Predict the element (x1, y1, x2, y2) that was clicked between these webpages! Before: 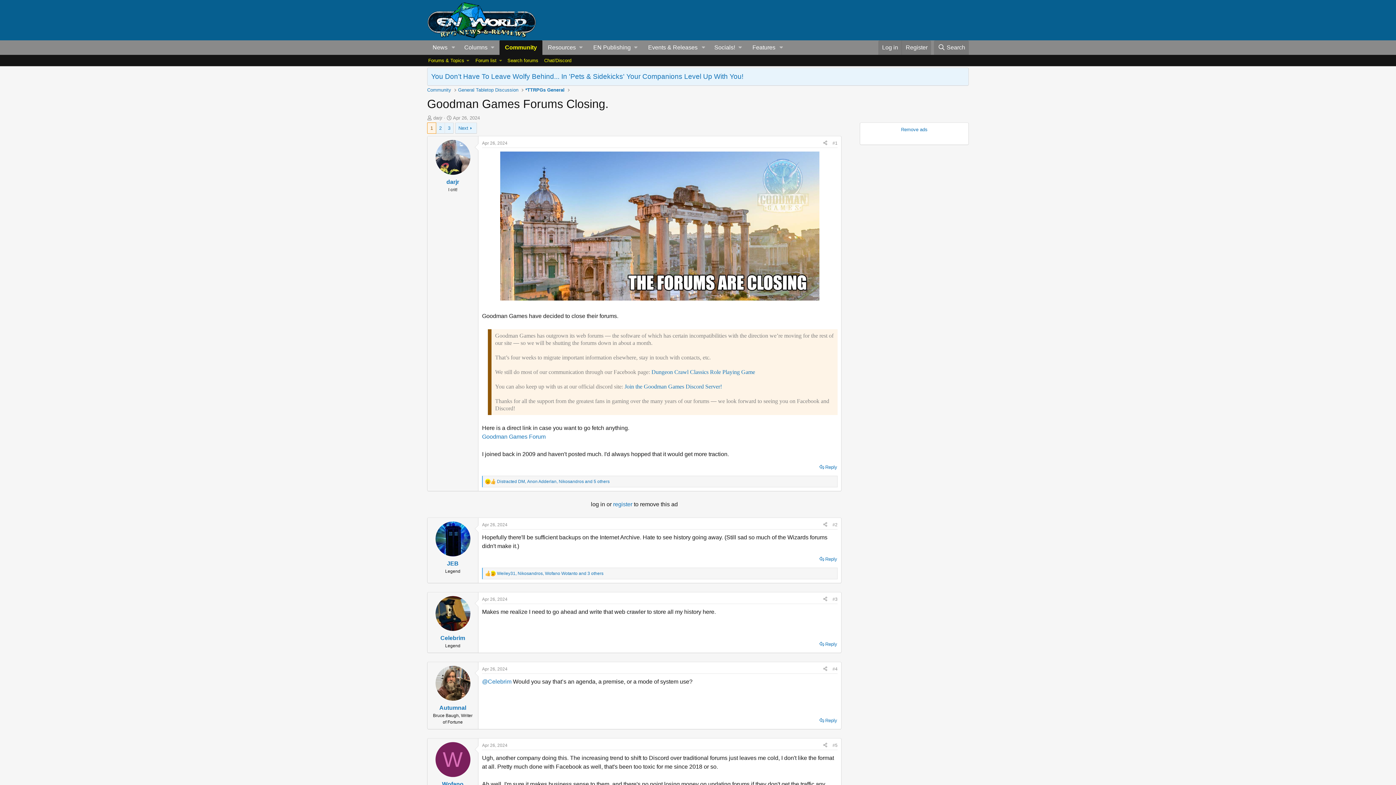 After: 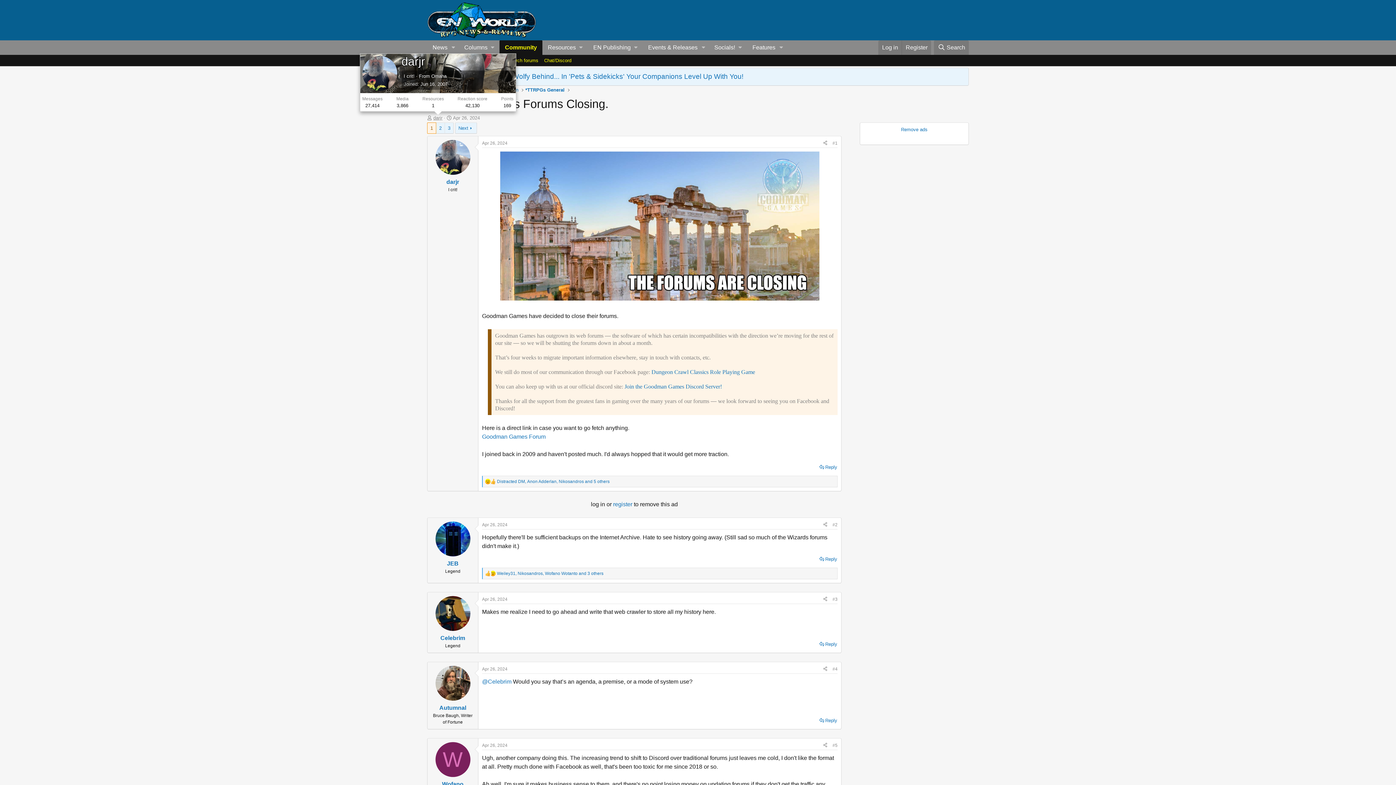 Action: label: darjr bbox: (433, 115, 442, 120)